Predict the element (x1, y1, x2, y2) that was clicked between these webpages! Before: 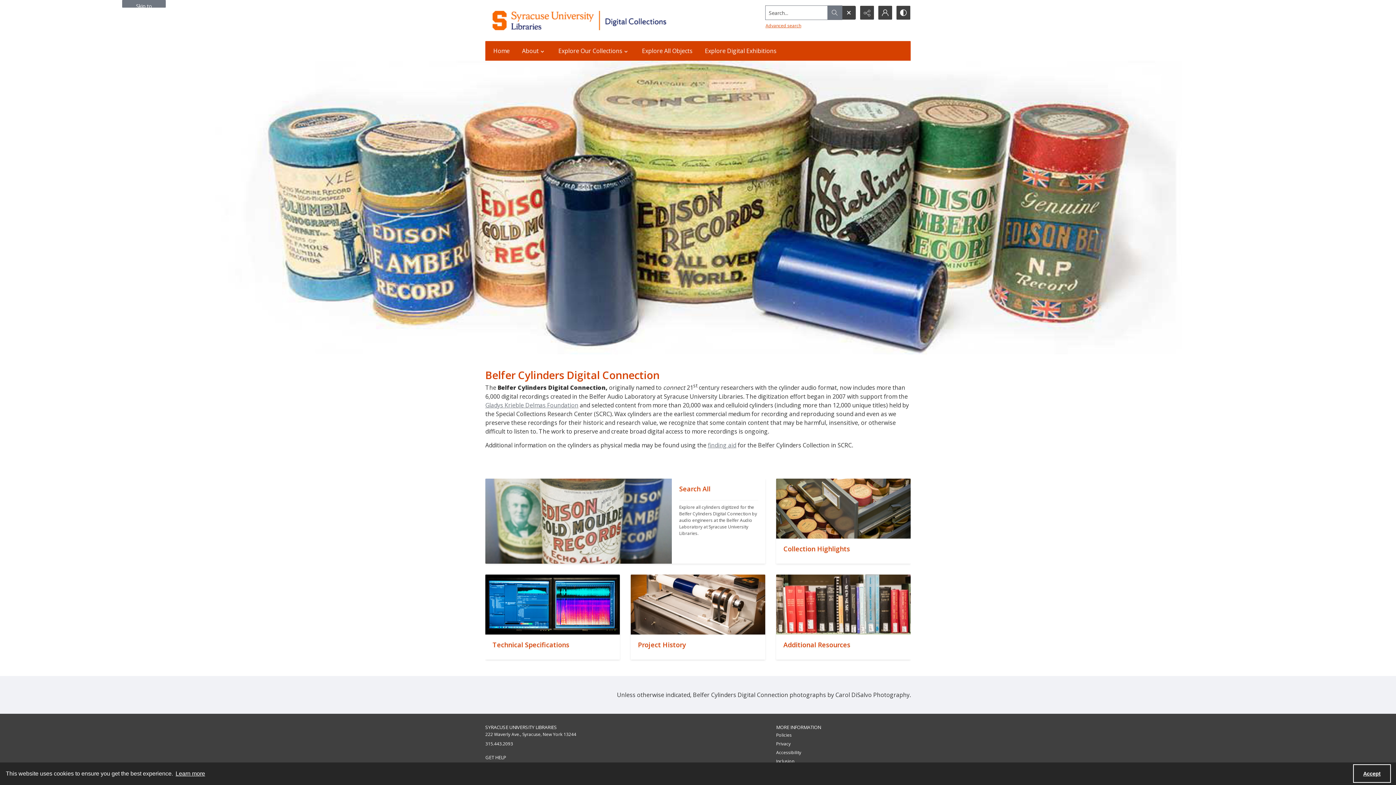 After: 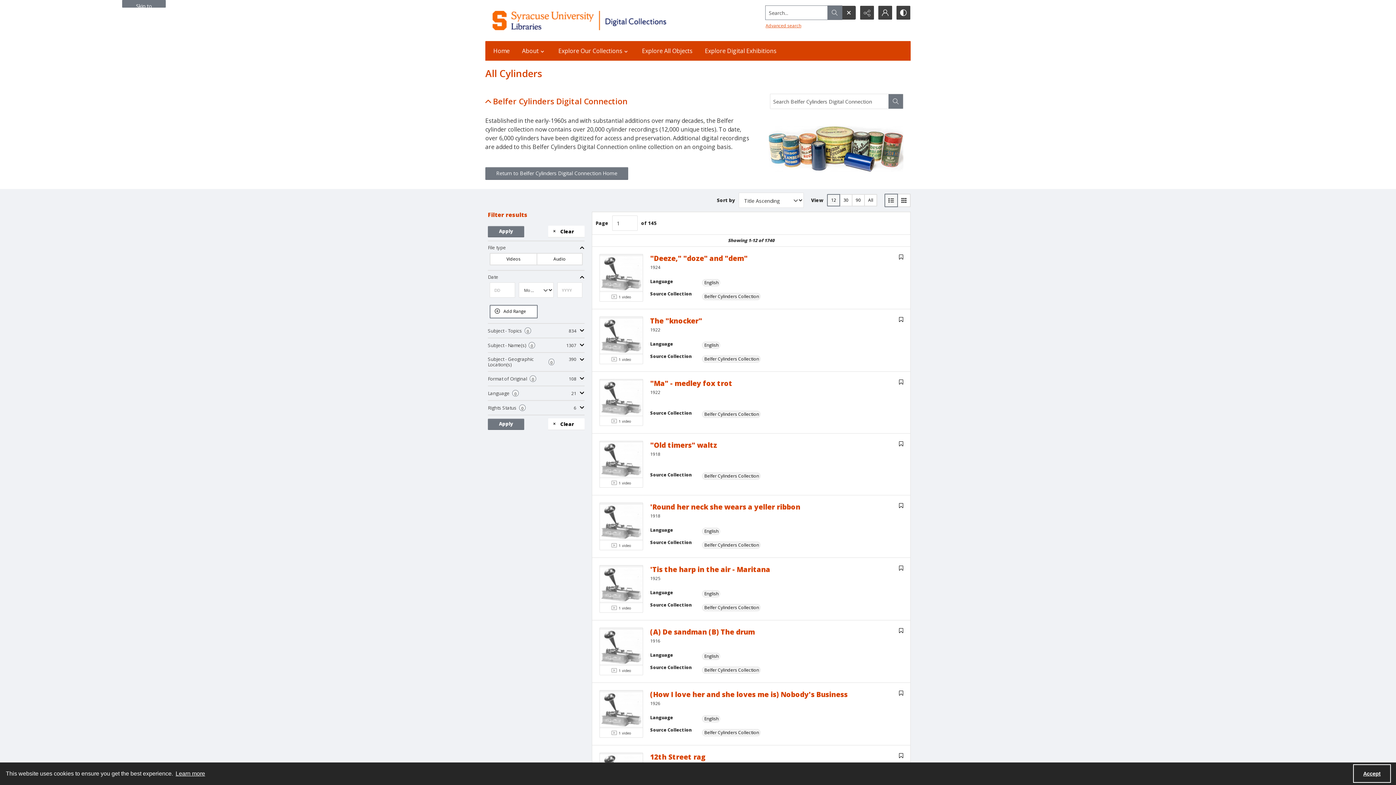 Action: bbox: (672, 478, 765, 563) label: ""